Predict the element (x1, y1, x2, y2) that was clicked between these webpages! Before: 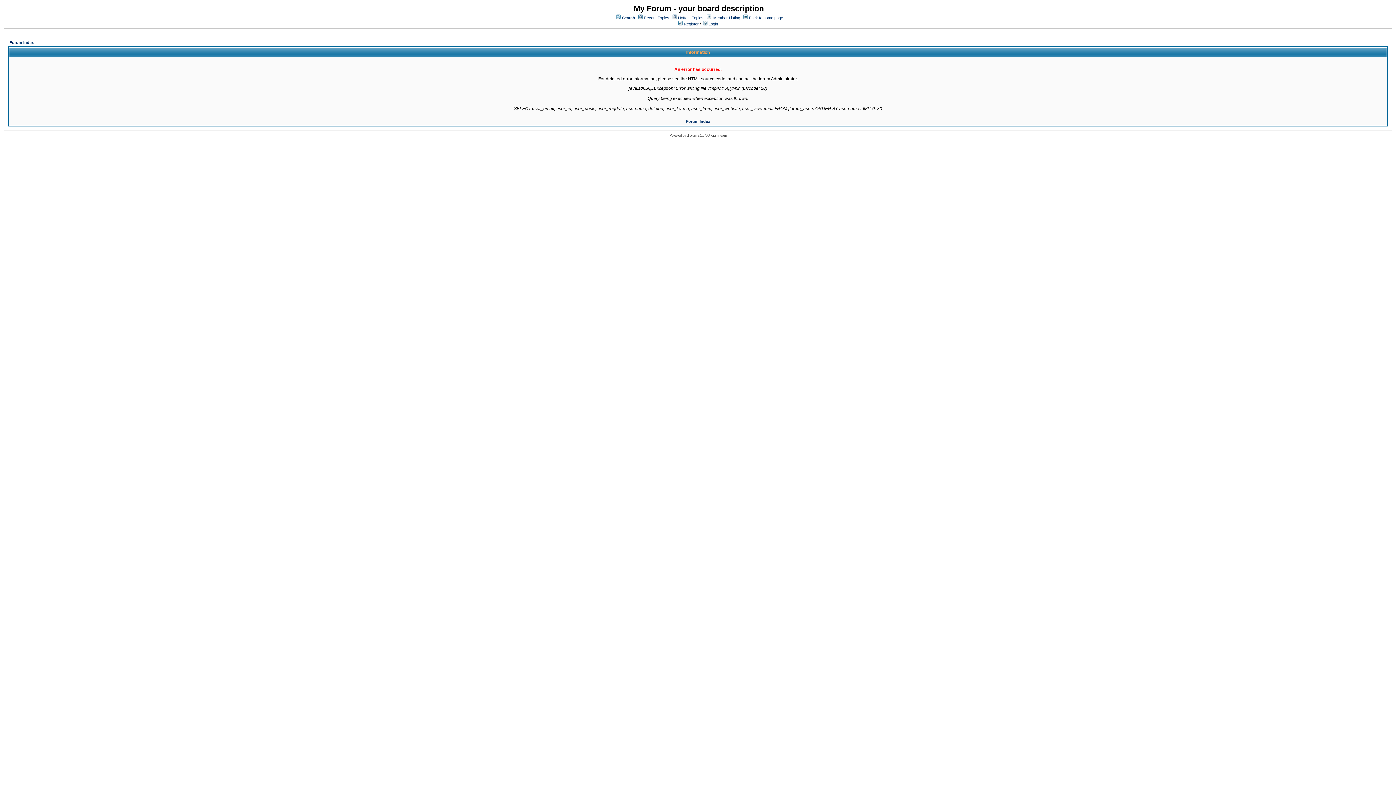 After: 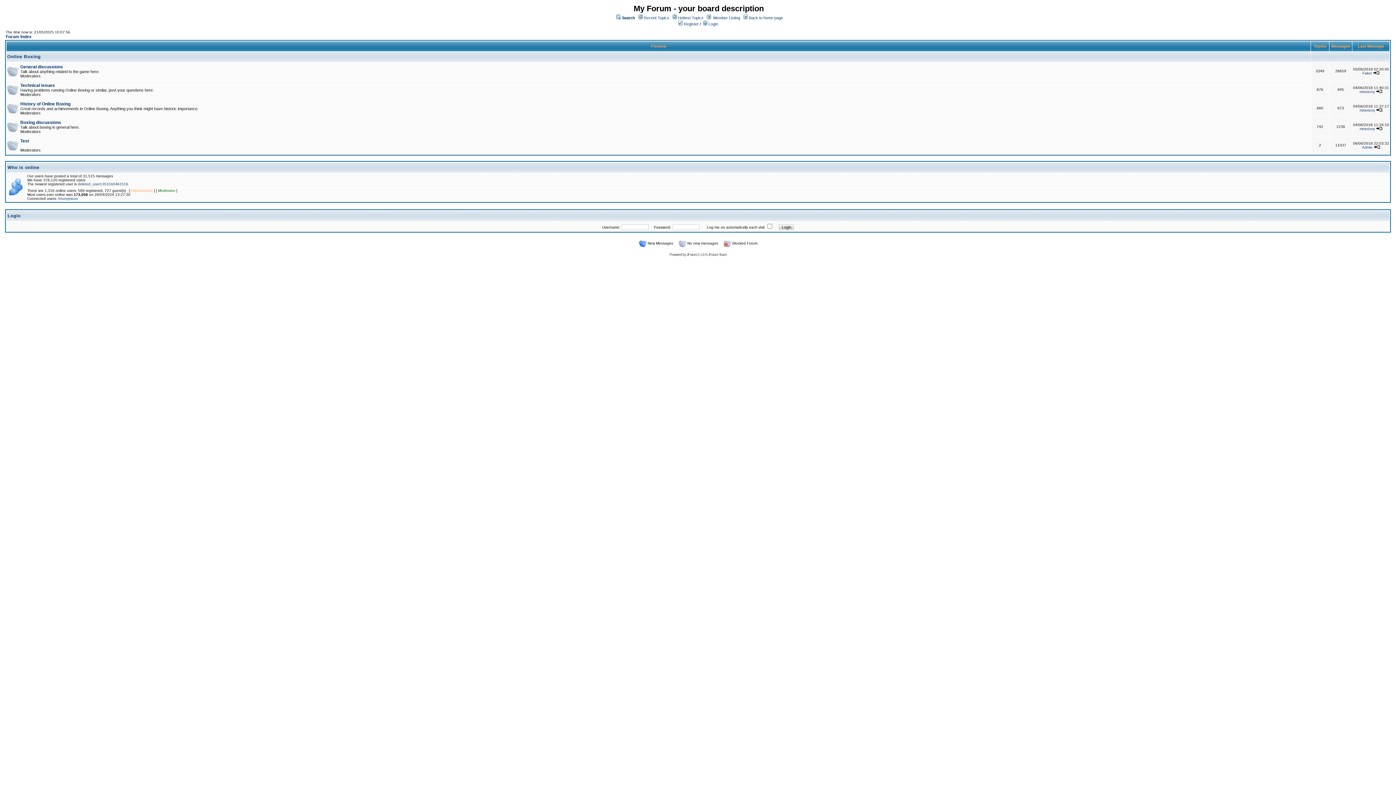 Action: bbox: (686, 119, 710, 123) label: Forum Index